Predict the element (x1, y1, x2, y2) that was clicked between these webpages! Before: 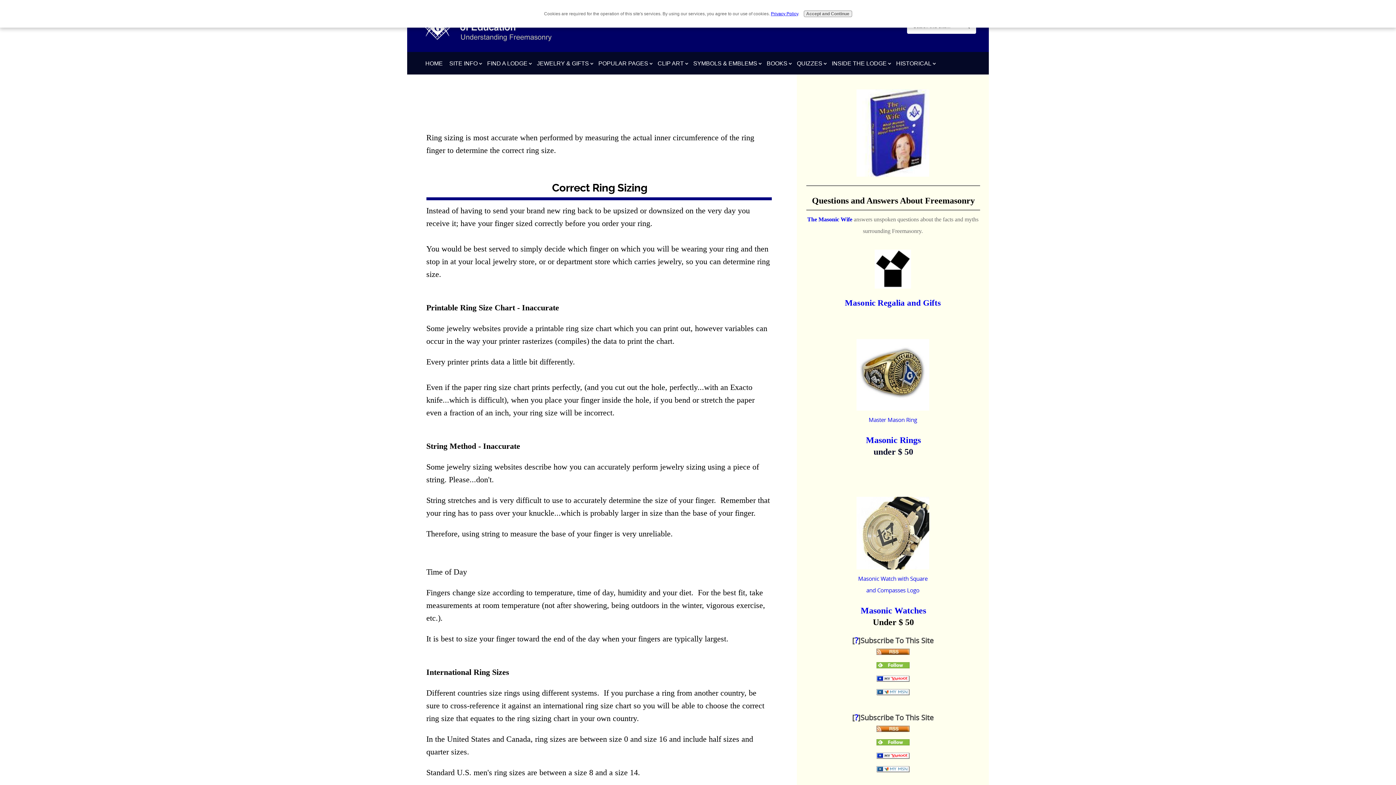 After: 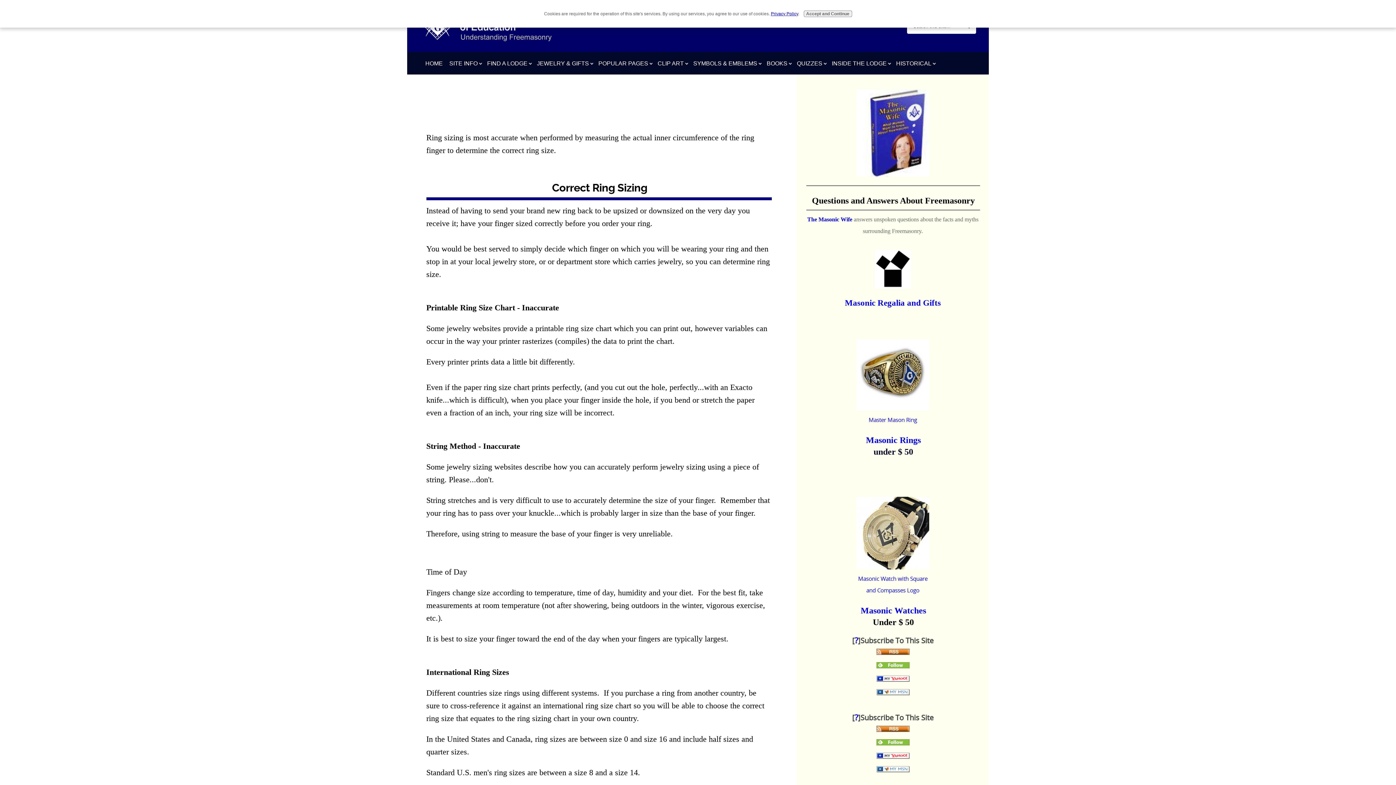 Action: bbox: (876, 661, 909, 670)